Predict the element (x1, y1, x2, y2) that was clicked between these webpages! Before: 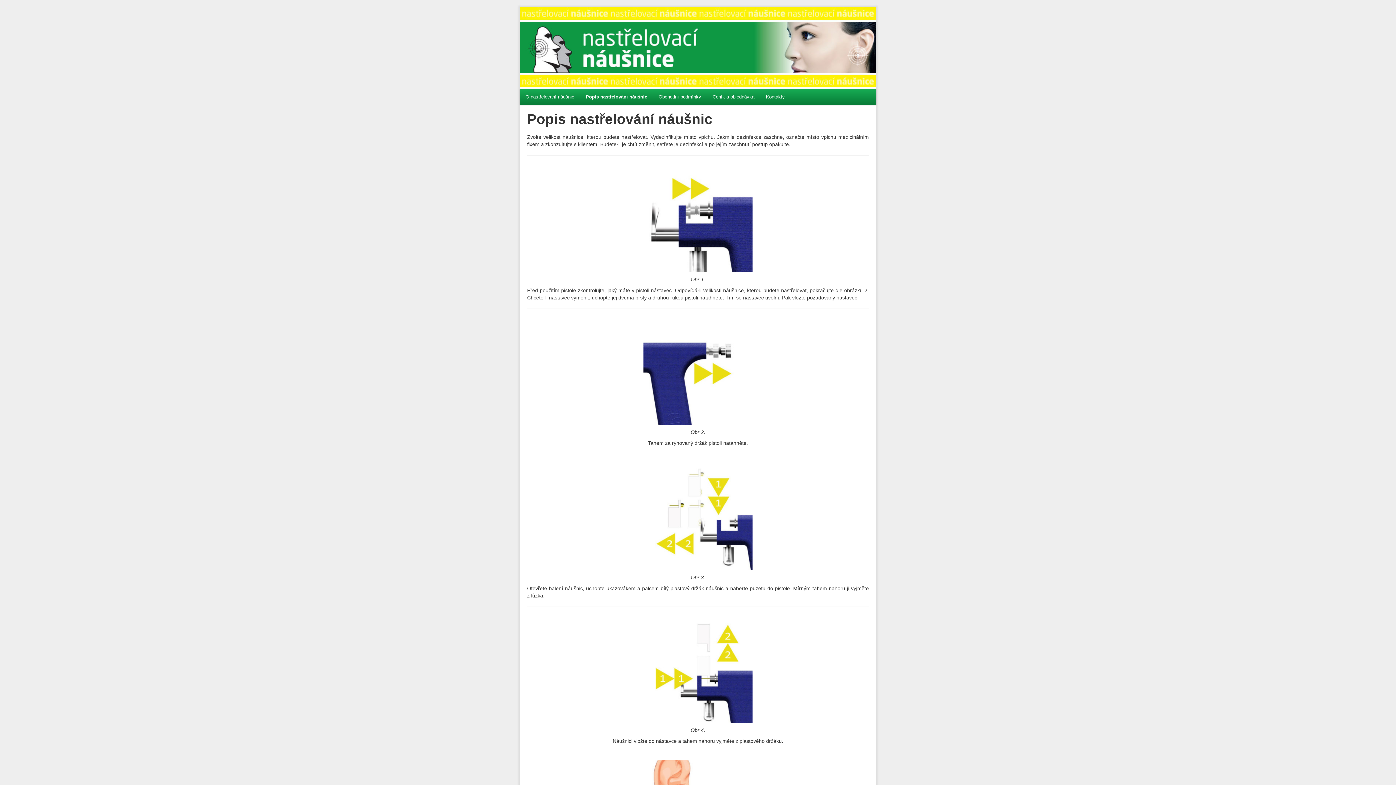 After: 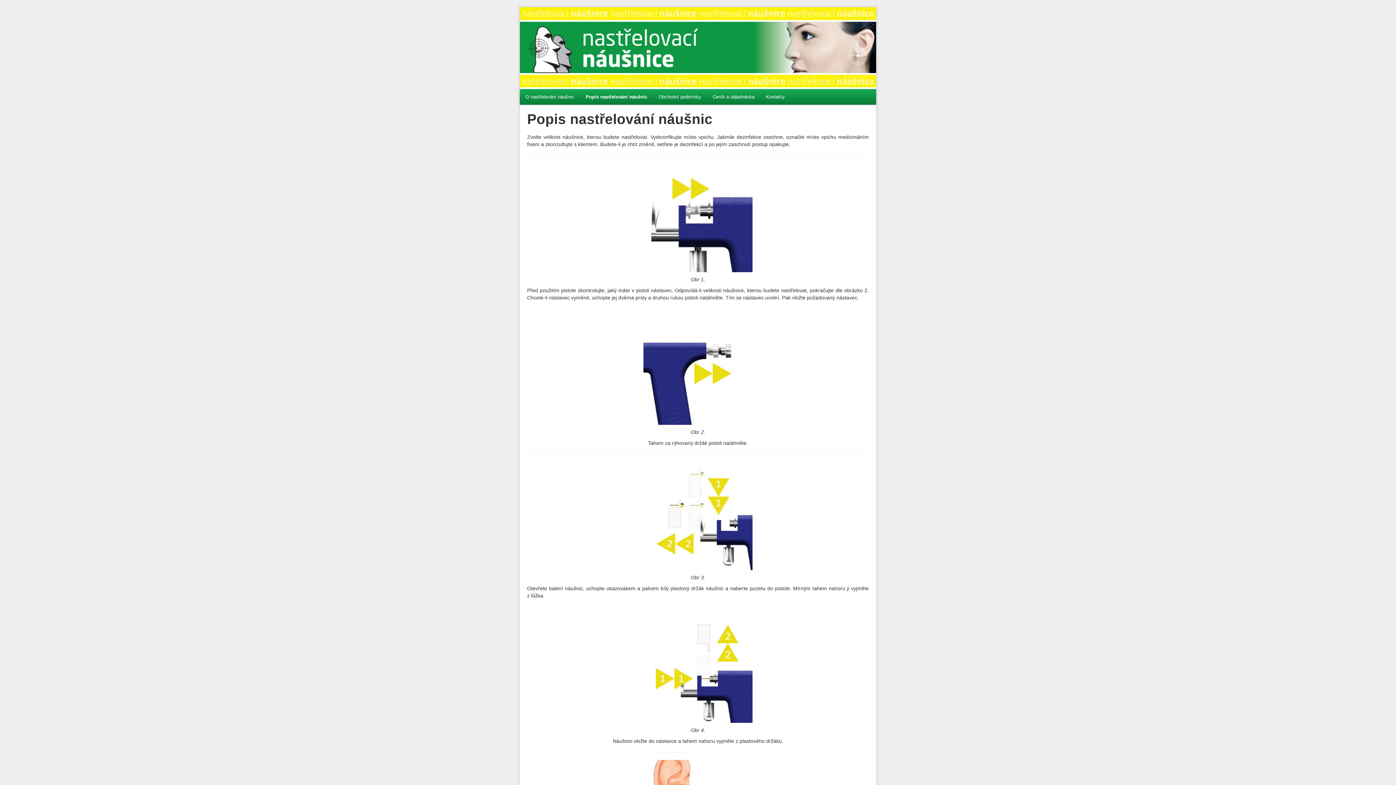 Action: bbox: (580, 89, 653, 104) label: Popis nastřelování náušnic